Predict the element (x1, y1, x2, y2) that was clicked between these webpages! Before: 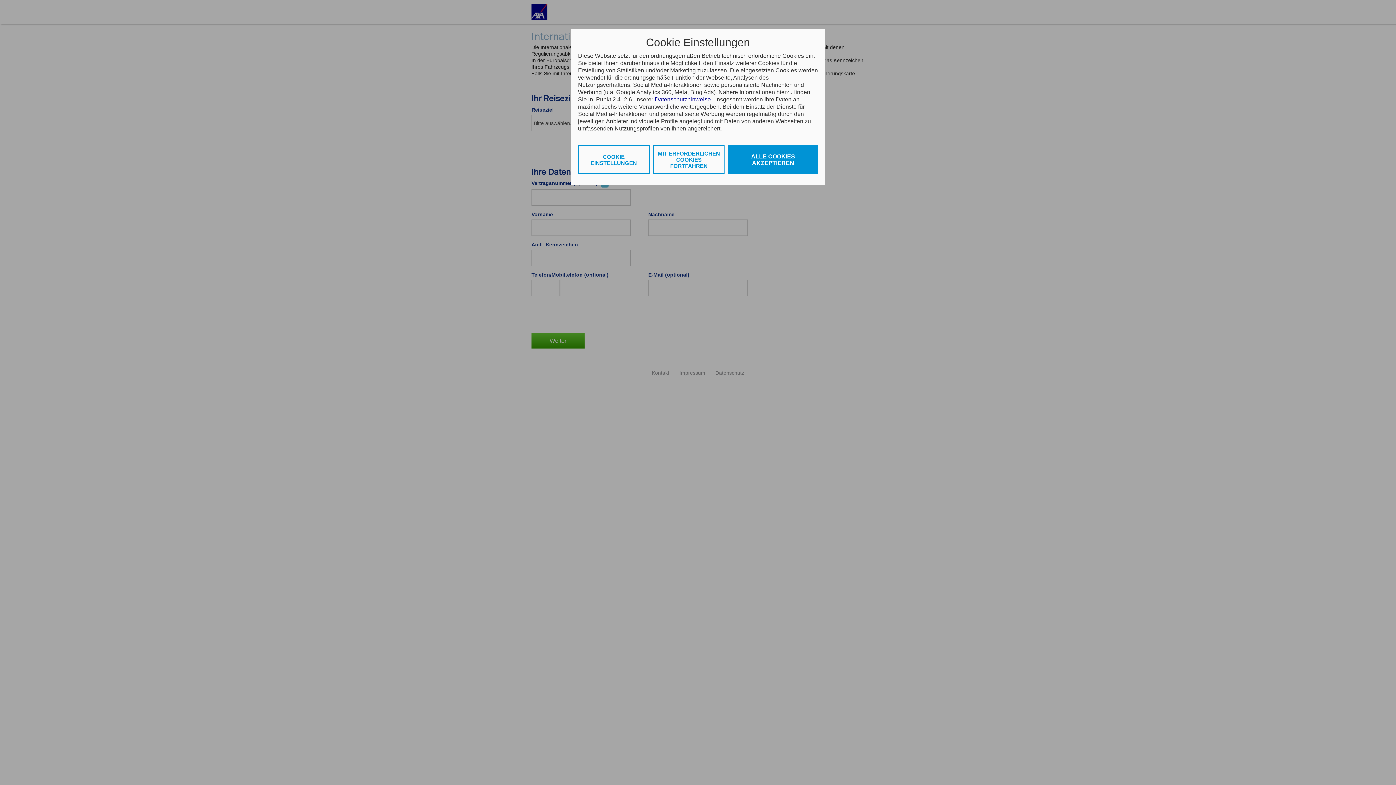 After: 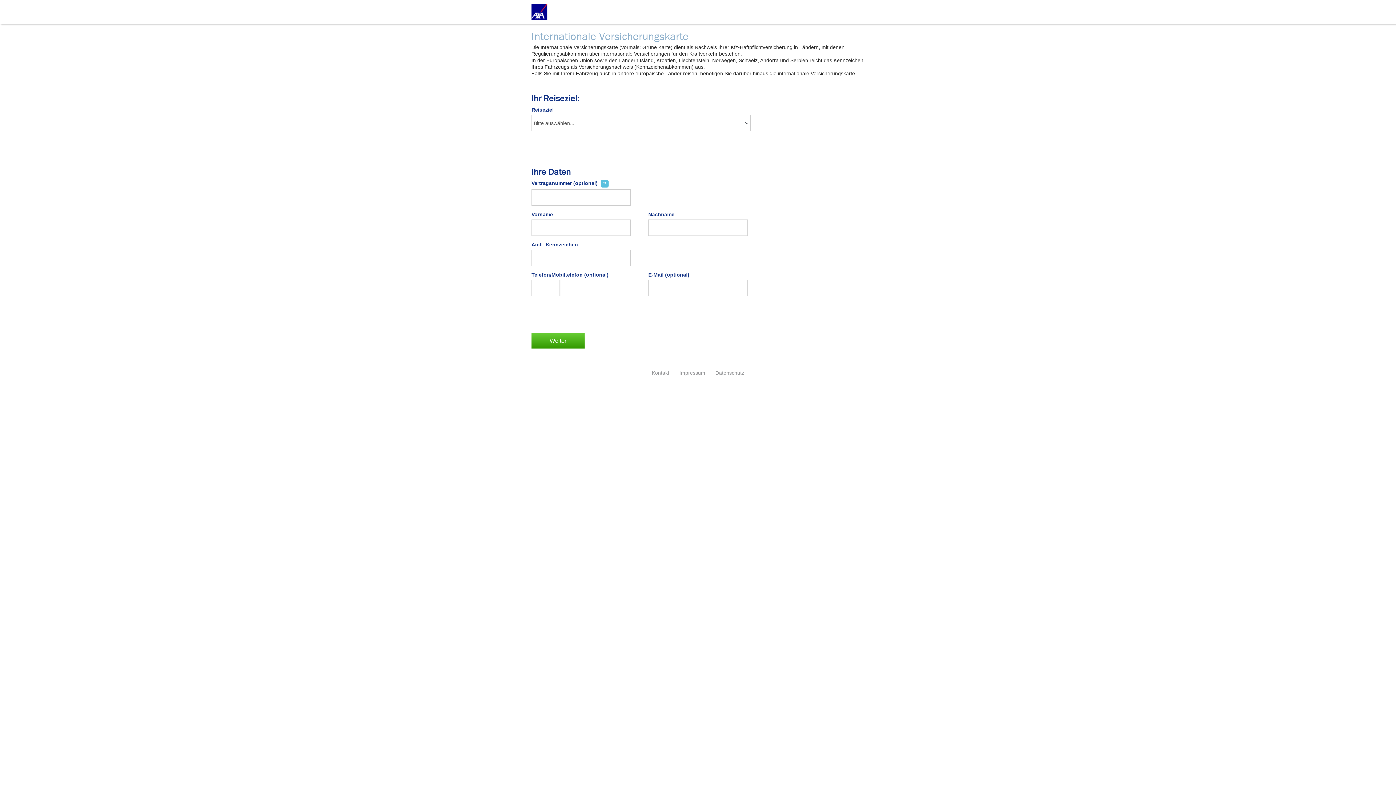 Action: bbox: (653, 145, 724, 174) label: MIT ERFORDERLICHEN COOKIES FORTFAHREN